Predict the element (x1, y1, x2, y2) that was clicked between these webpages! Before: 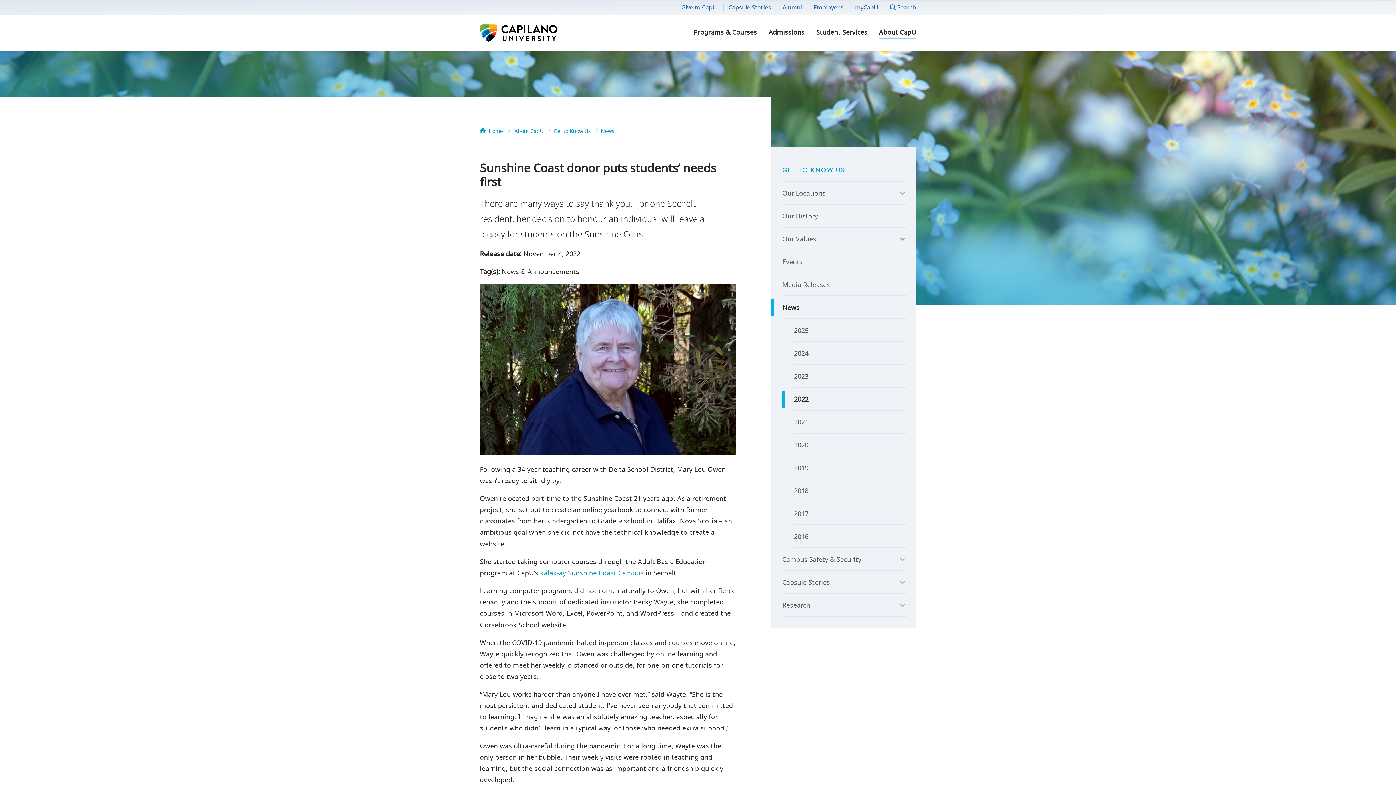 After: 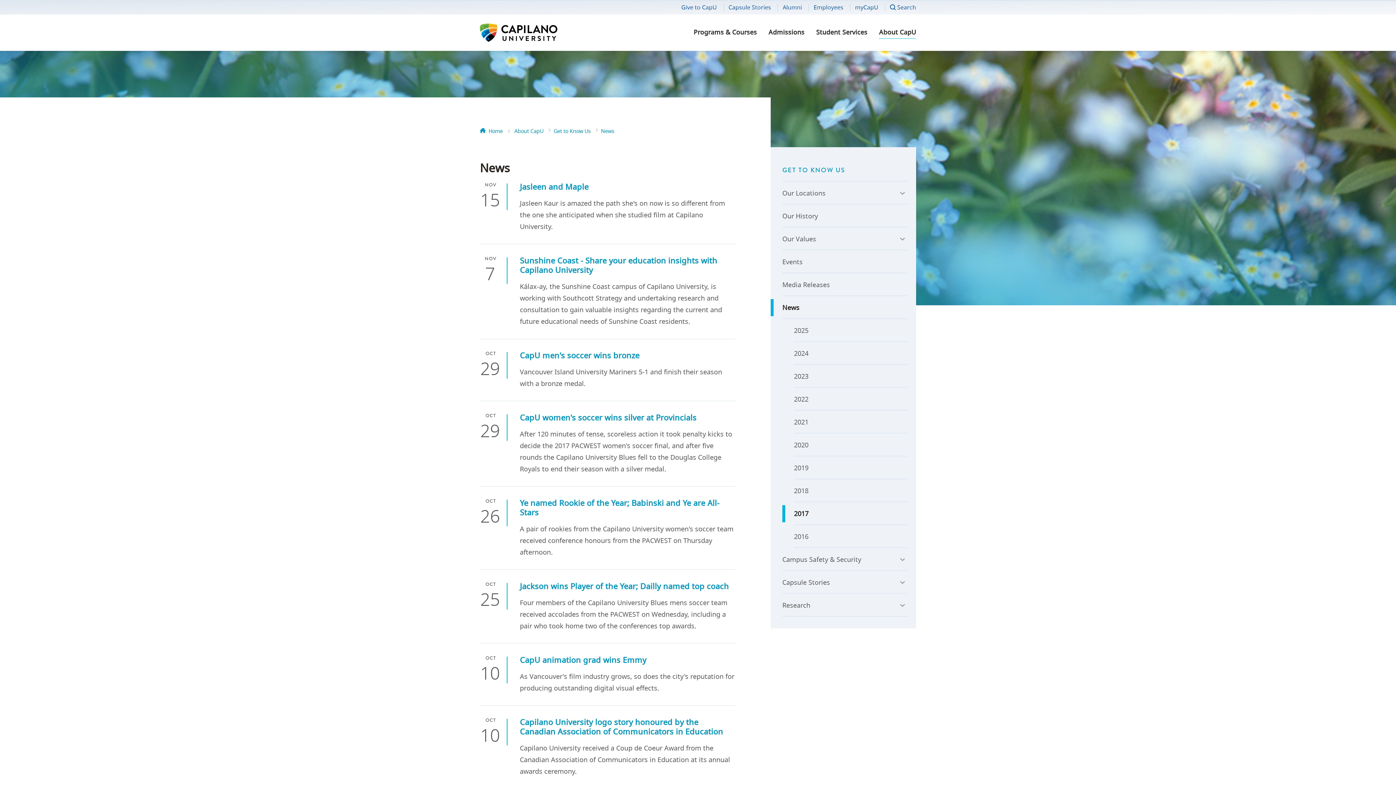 Action: label: 2017 bbox: (794, 502, 907, 525)